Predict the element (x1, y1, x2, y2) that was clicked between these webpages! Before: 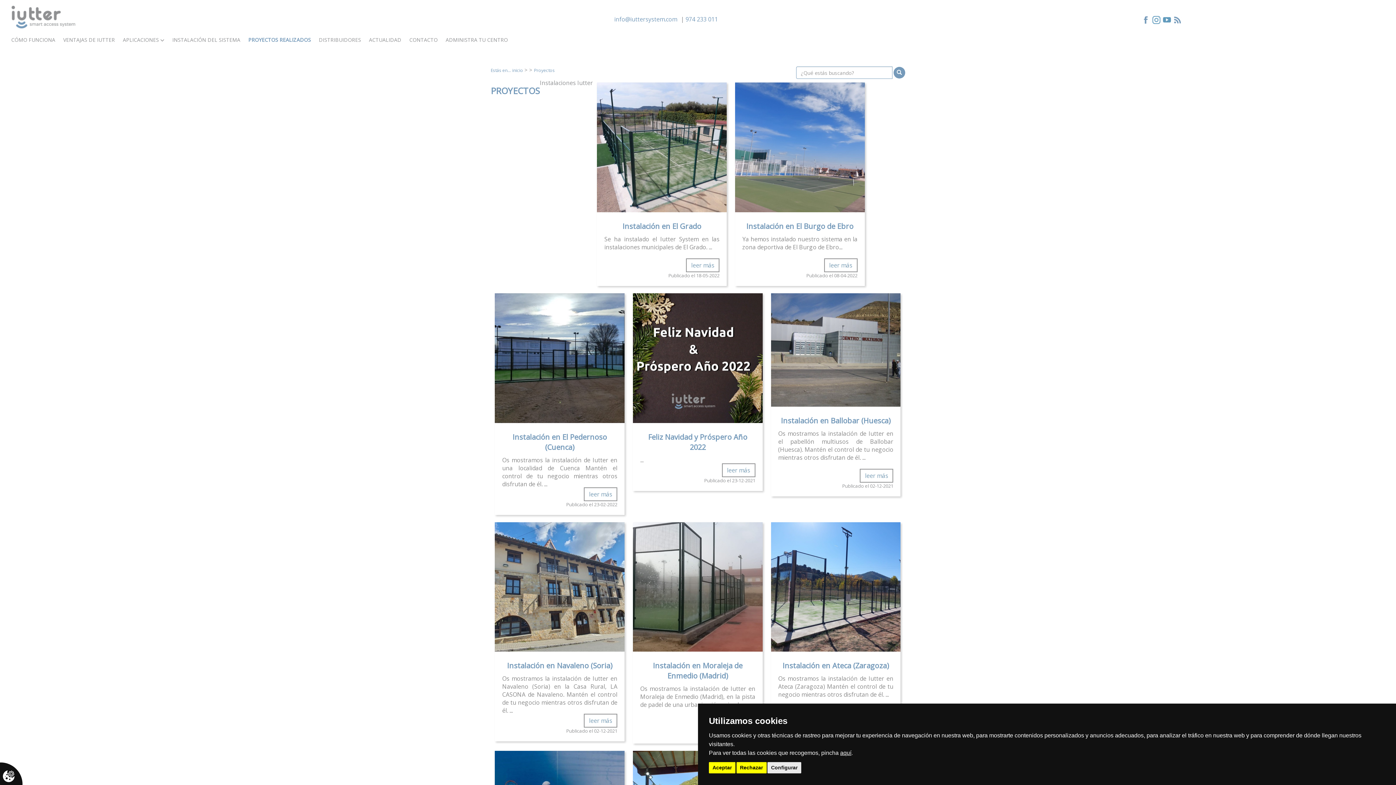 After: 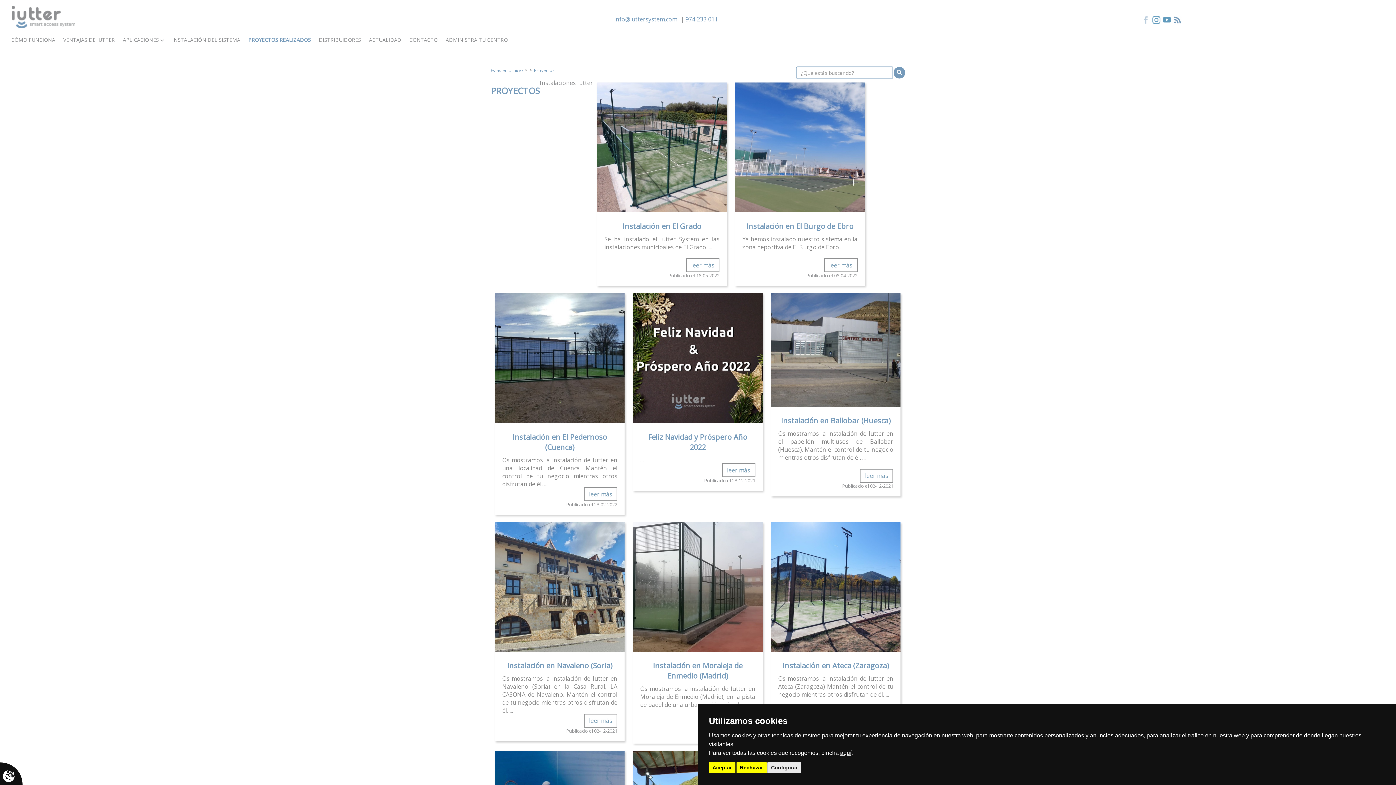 Action: bbox: (1140, 15, 1151, 24)